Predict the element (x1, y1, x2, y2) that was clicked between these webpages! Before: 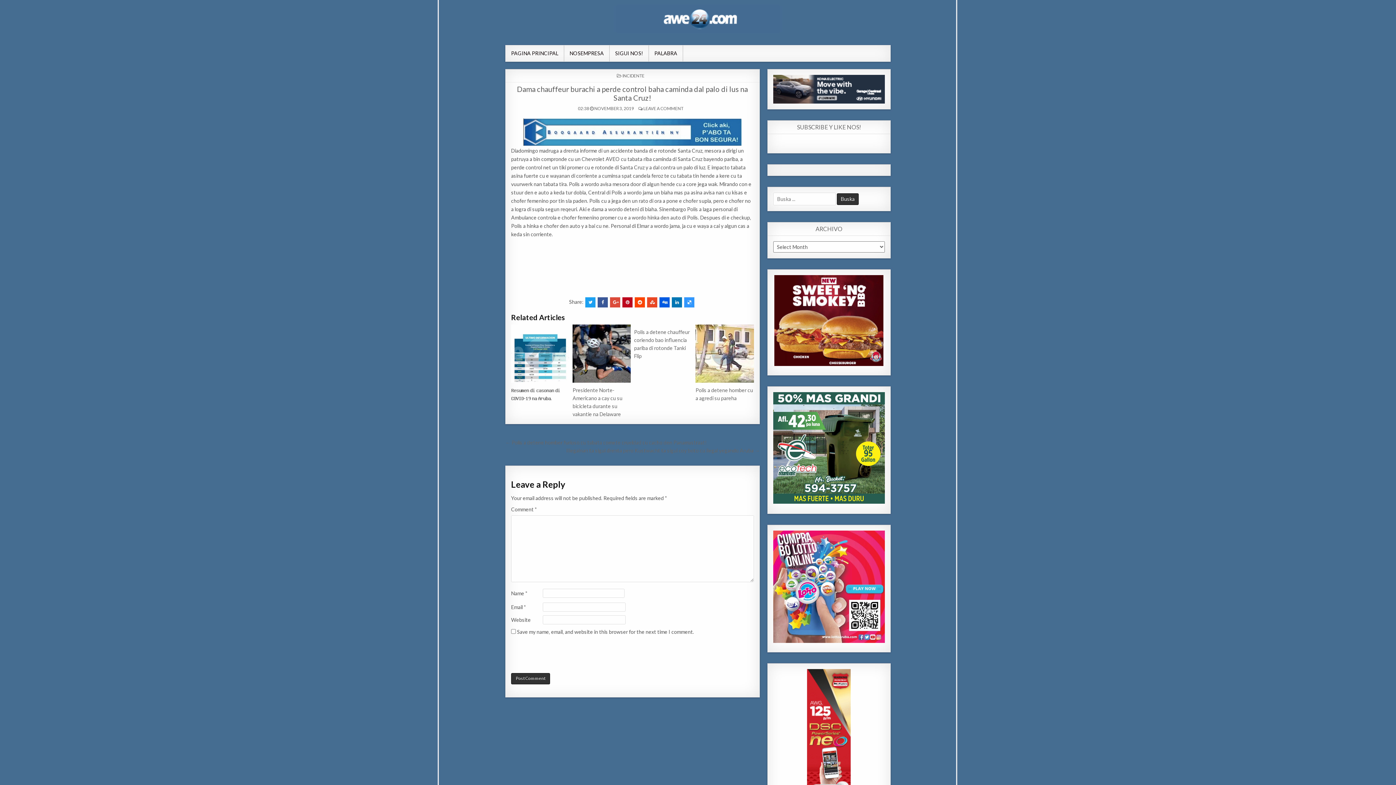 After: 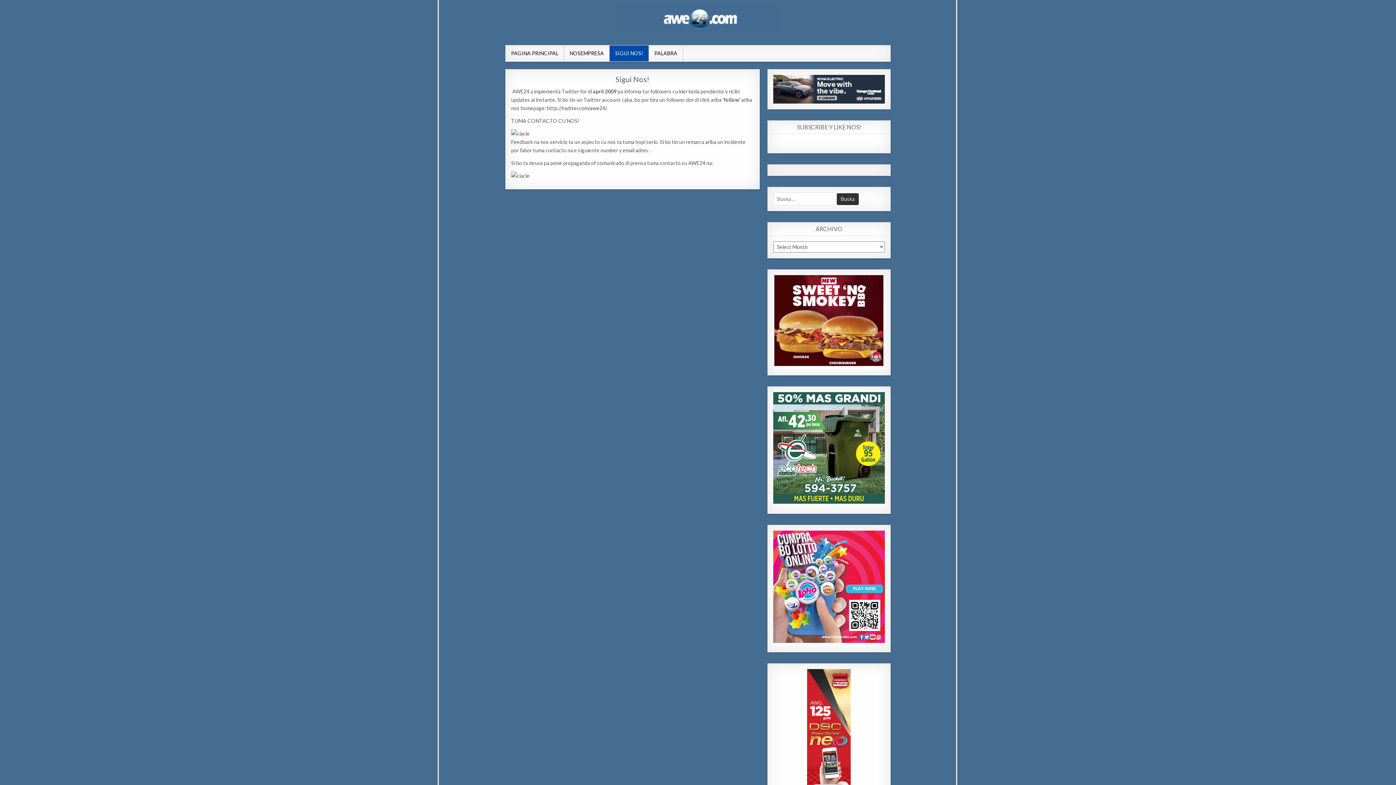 Action: bbox: (609, 45, 649, 61) label: SIGUI NOS!